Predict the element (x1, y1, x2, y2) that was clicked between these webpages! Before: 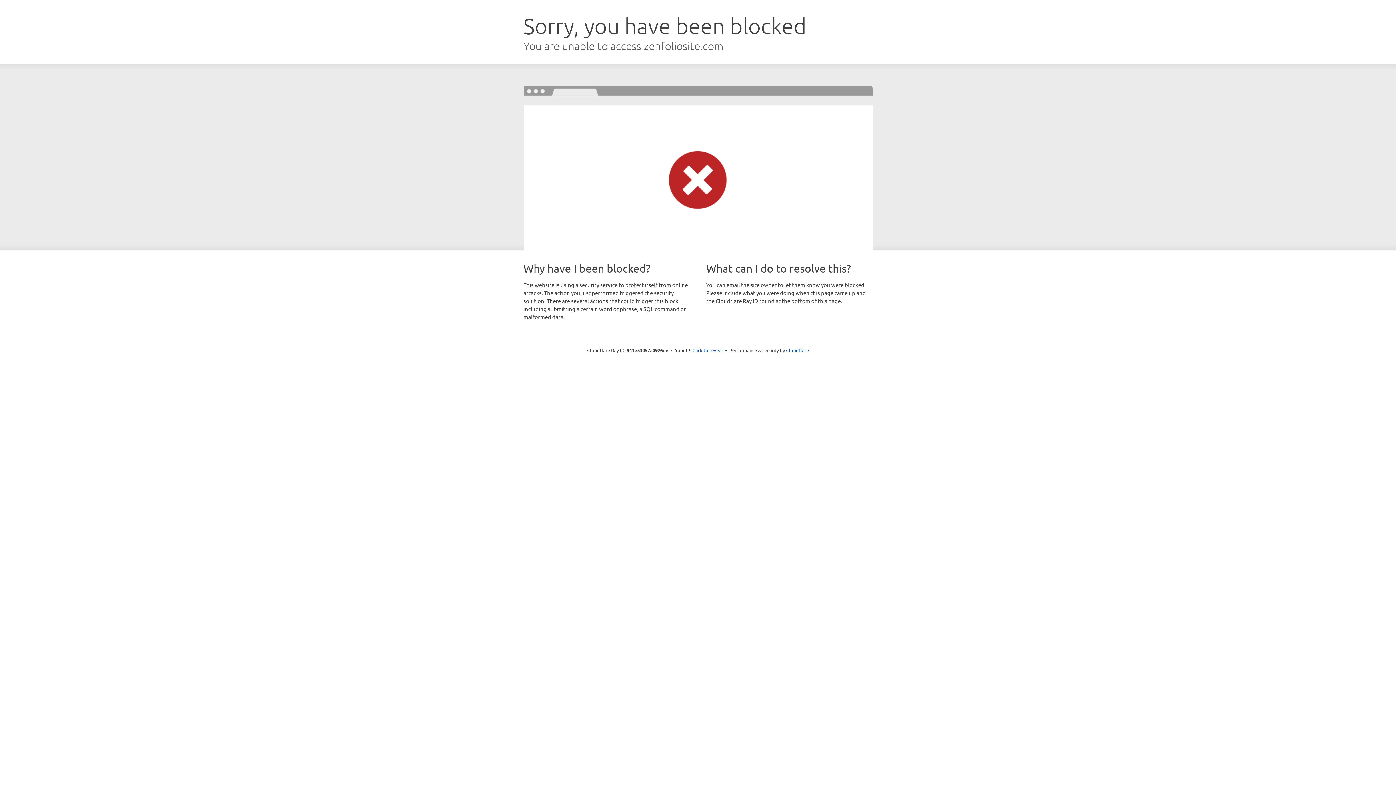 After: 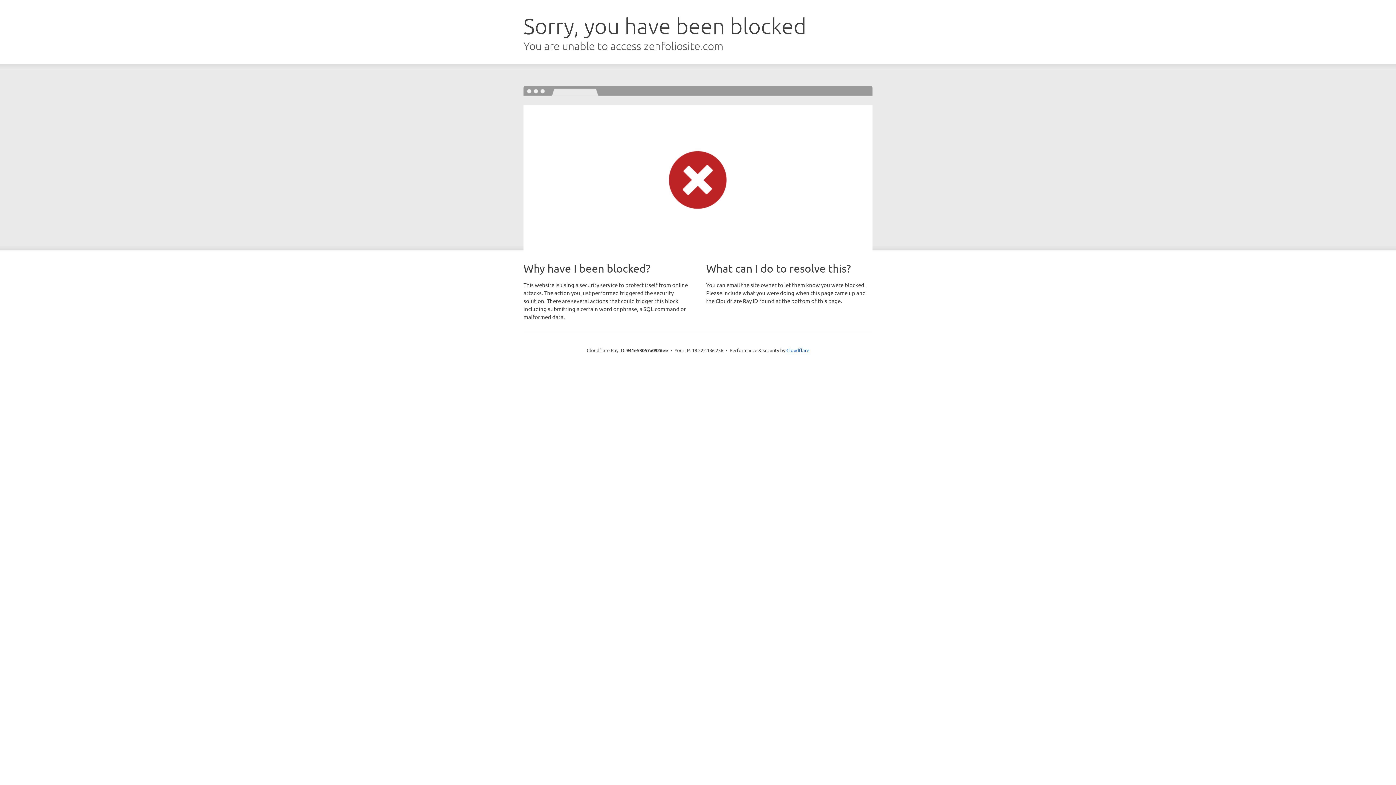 Action: bbox: (692, 346, 723, 353) label: Click to reveal